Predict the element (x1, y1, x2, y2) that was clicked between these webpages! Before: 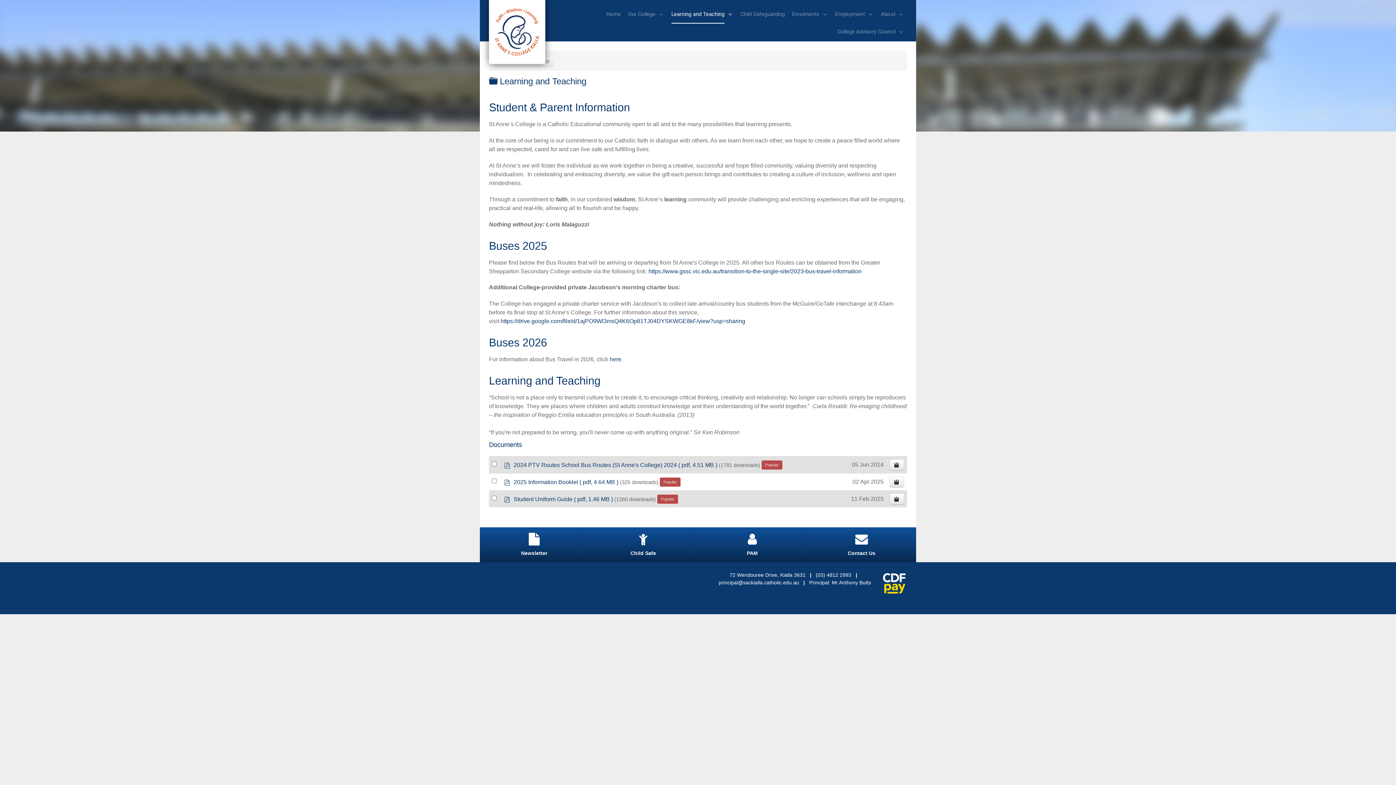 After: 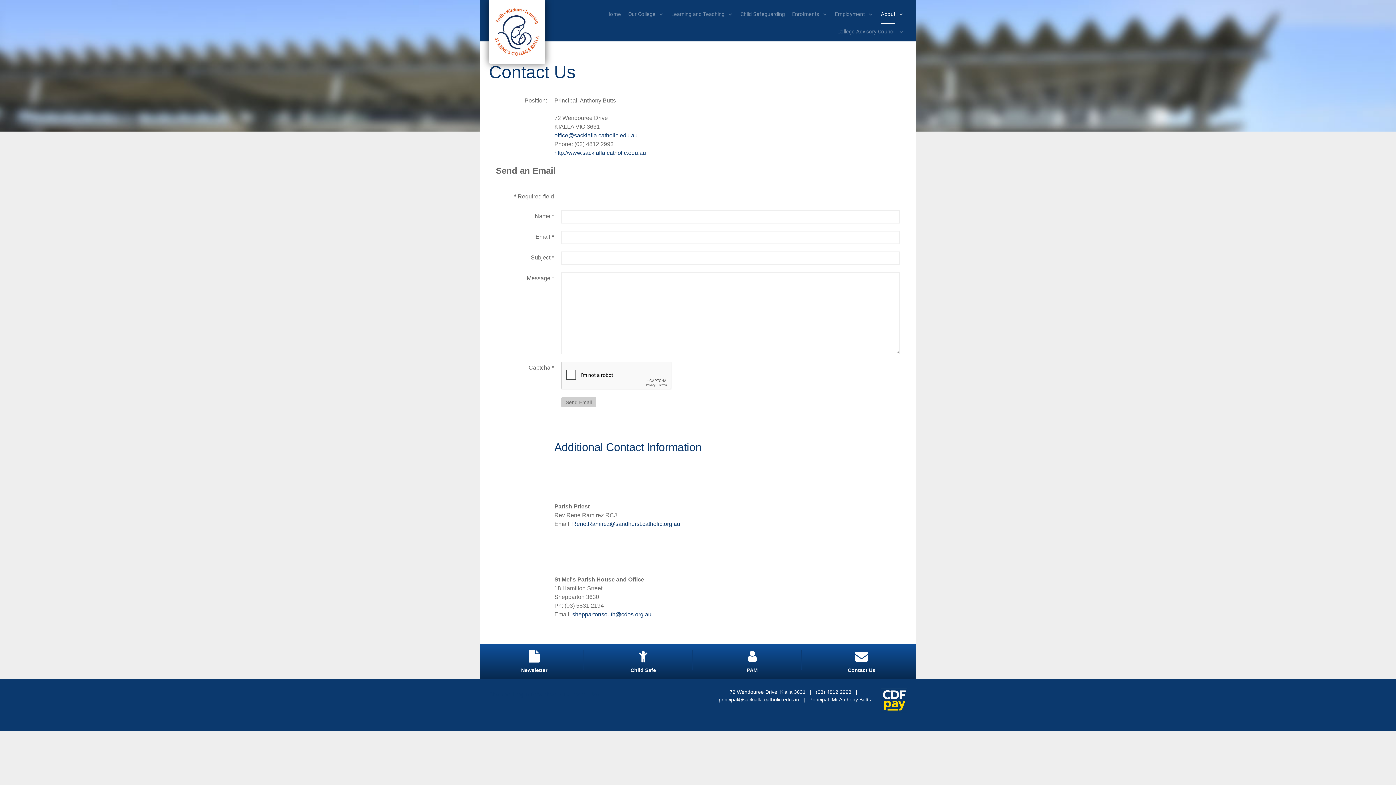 Action: bbox: (848, 550, 875, 556) label: Contact Us